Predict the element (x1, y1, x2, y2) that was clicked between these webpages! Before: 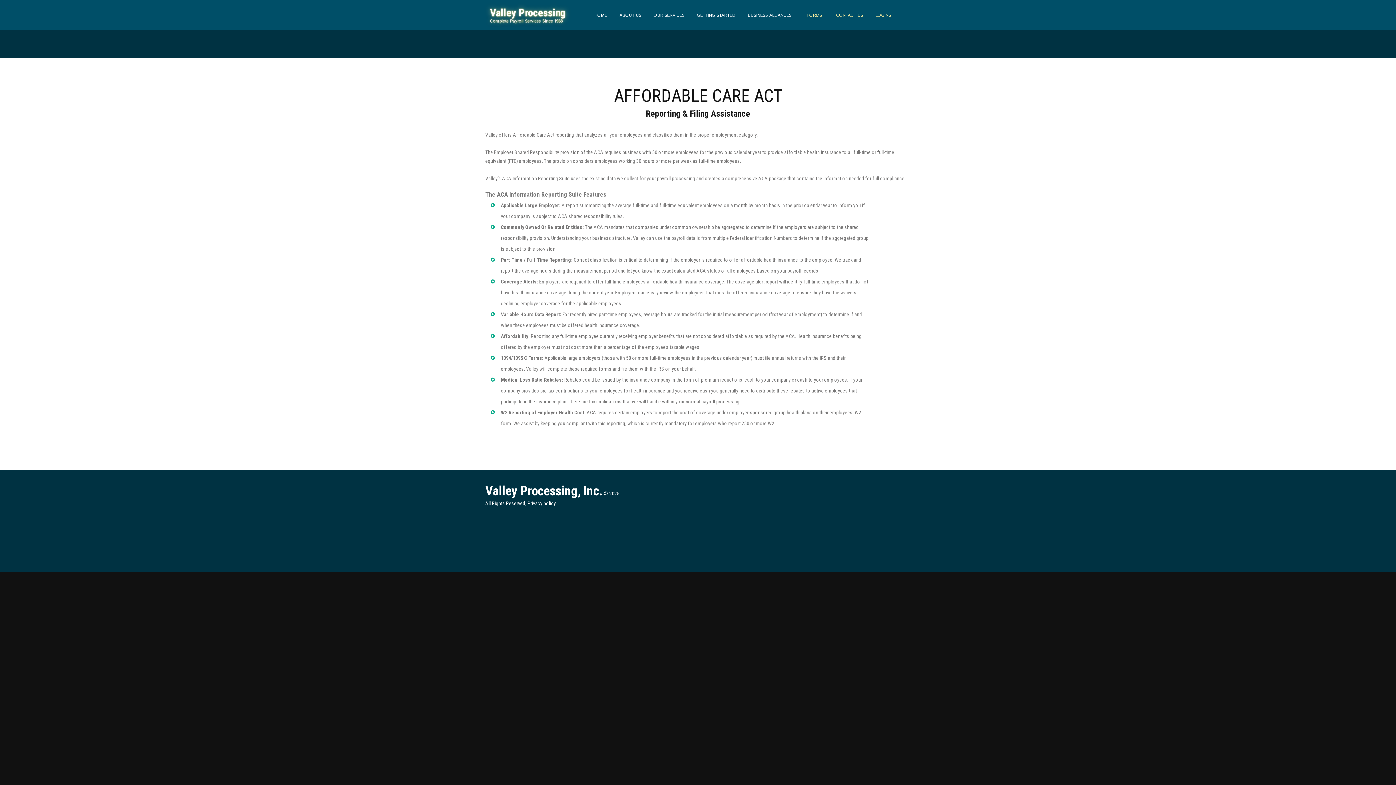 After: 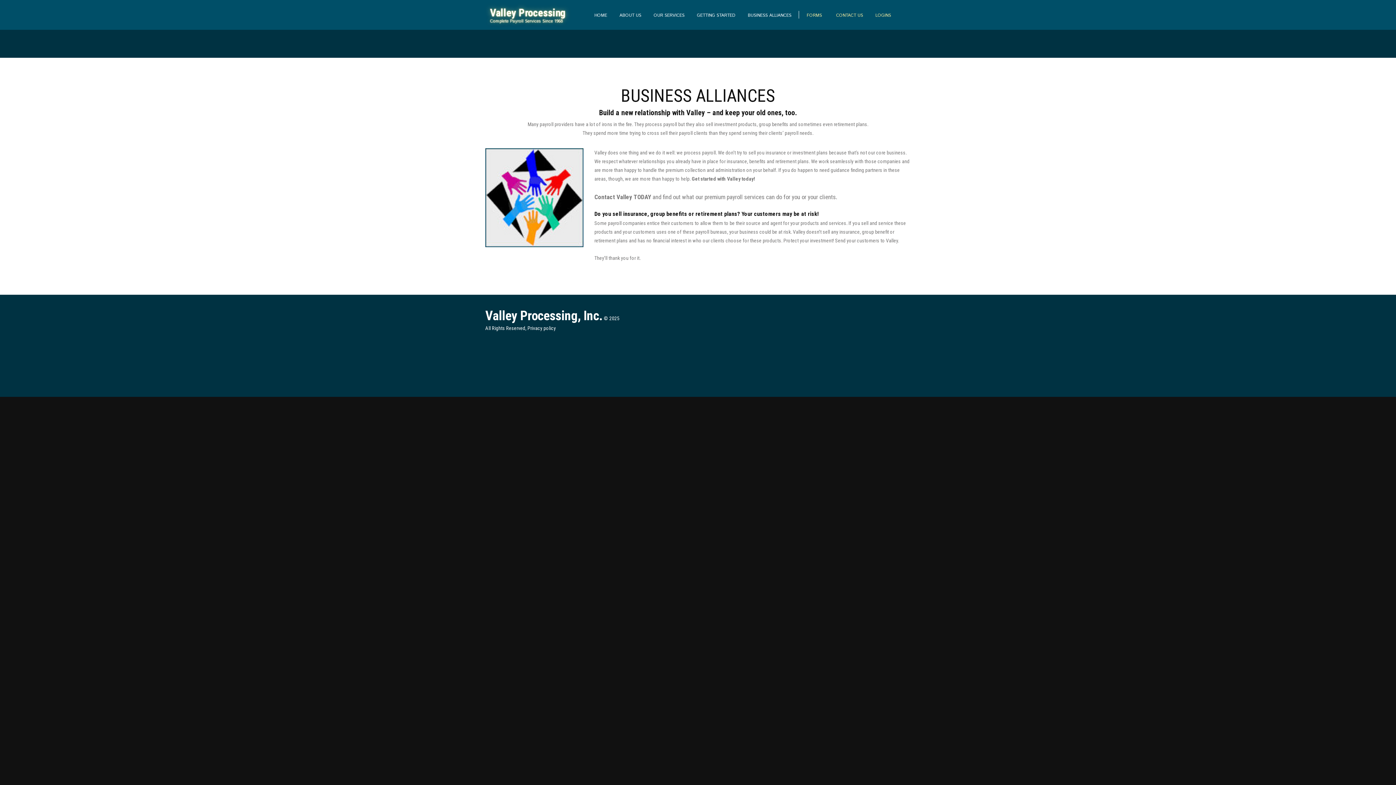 Action: bbox: (748, 10, 791, 21) label: BUSINESS ALLIANCES